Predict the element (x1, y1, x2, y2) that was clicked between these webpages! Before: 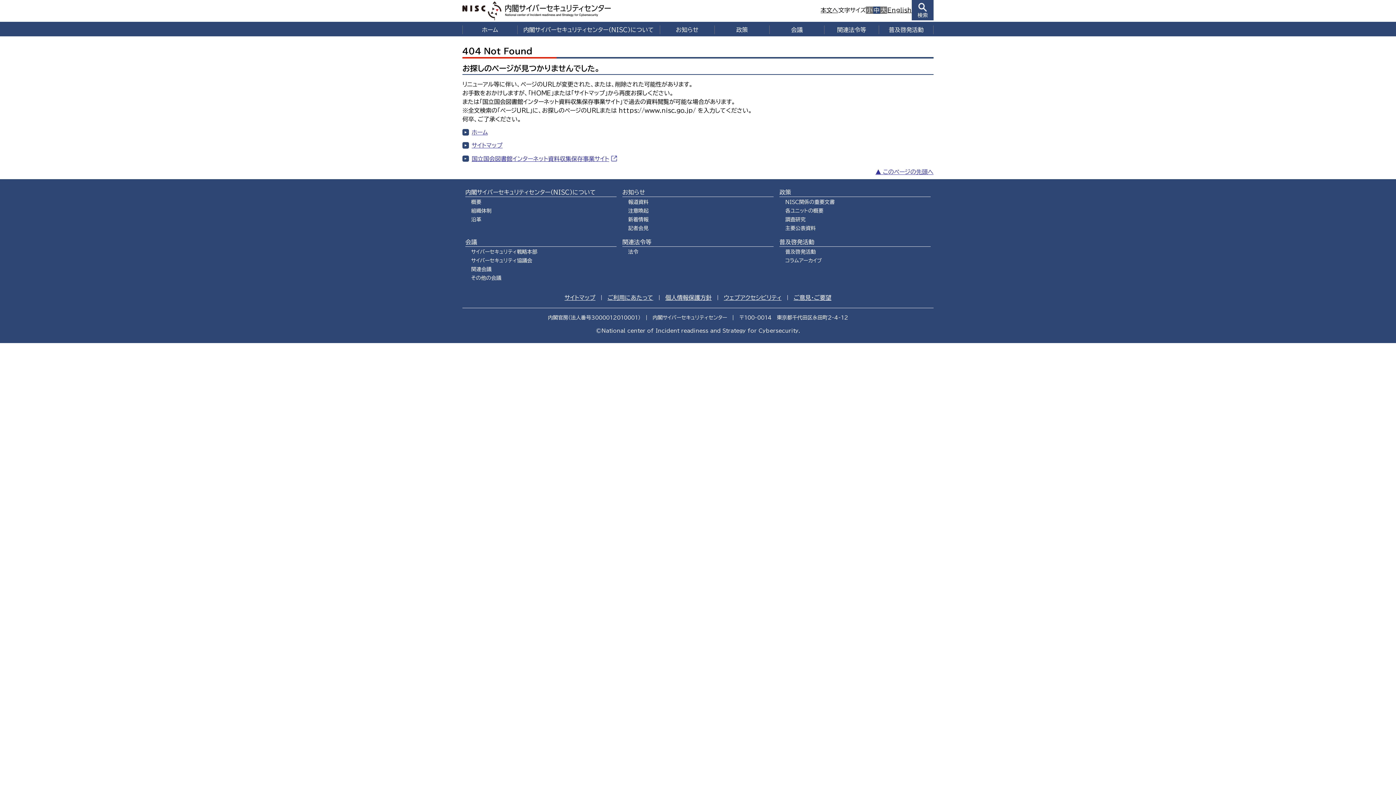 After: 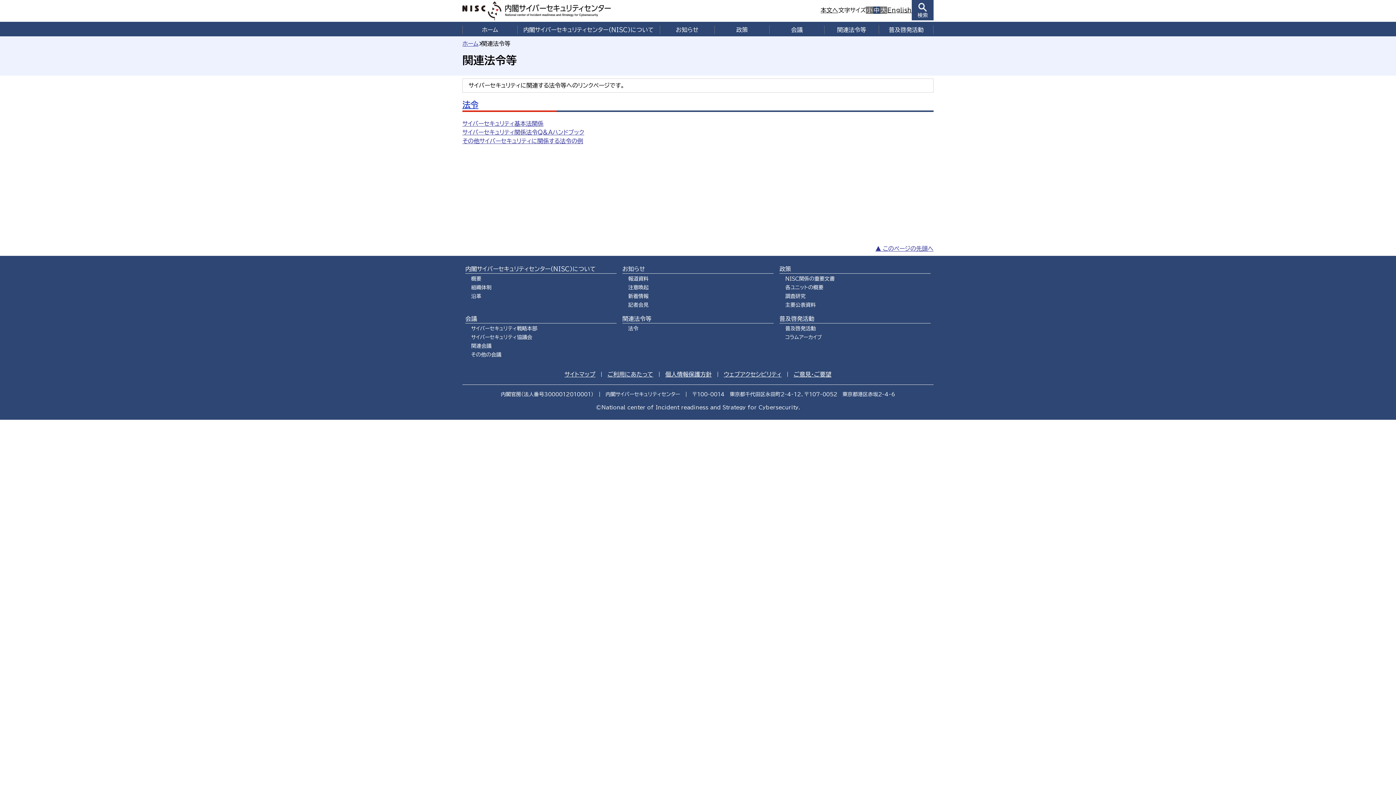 Action: label: 関連法令等 bbox: (622, 237, 773, 246)